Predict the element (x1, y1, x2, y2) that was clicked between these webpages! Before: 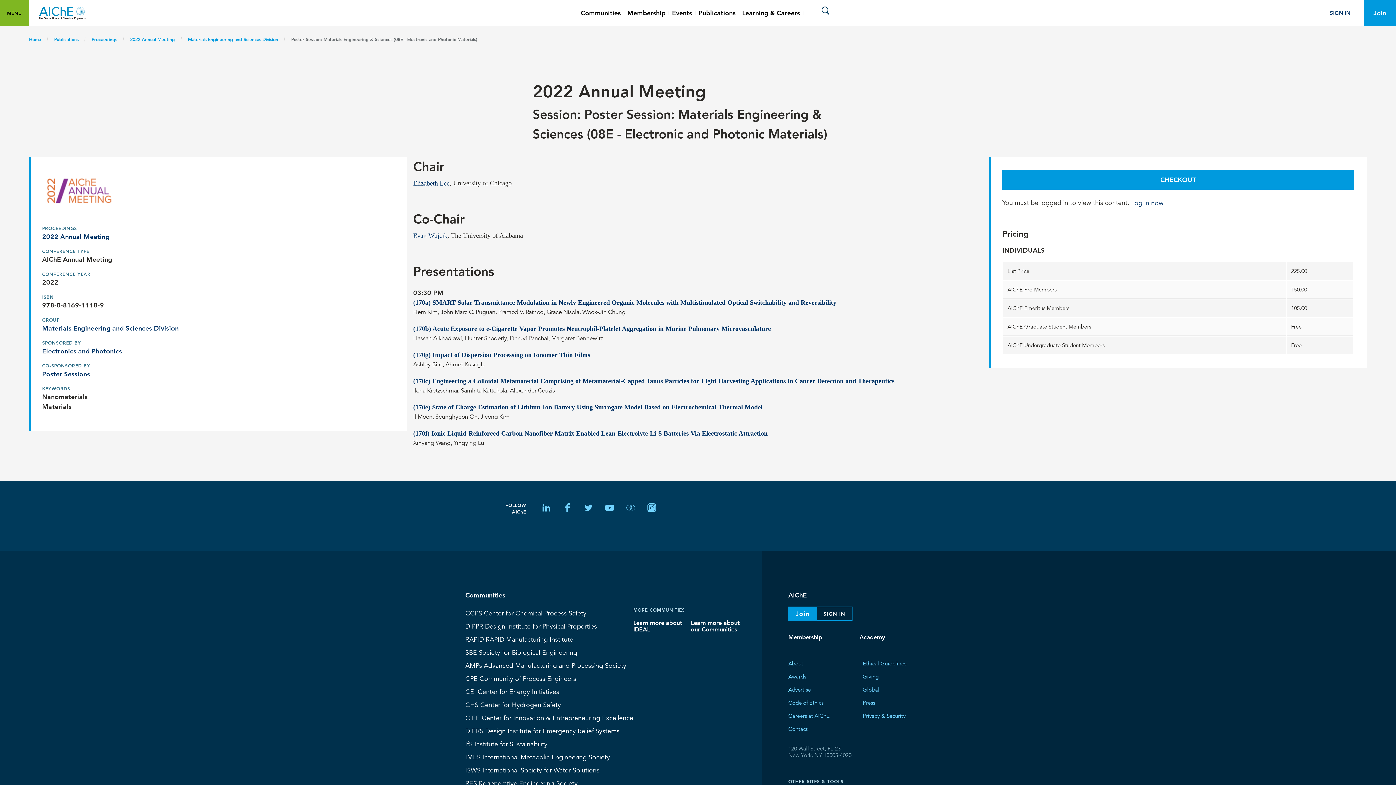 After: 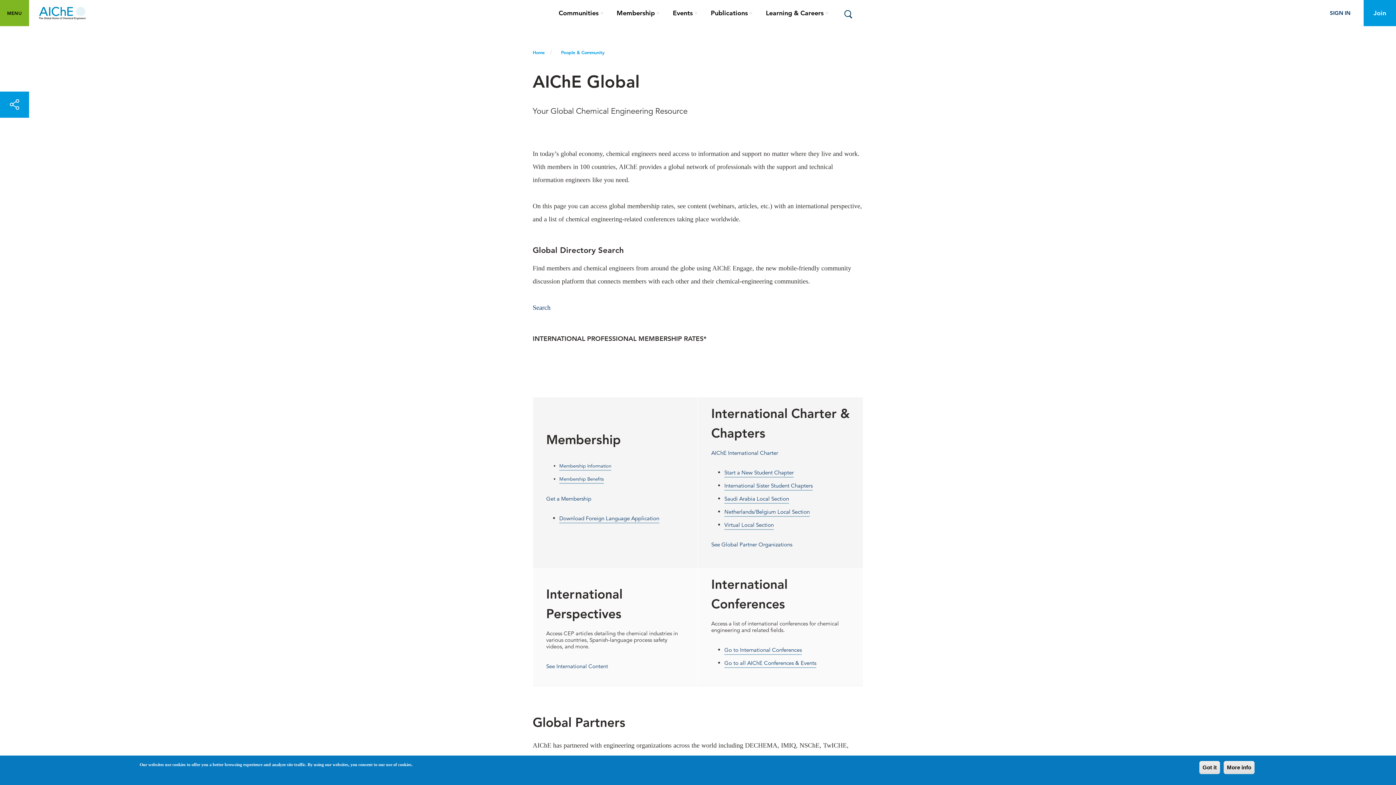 Action: bbox: (862, 684, 879, 695) label: Global